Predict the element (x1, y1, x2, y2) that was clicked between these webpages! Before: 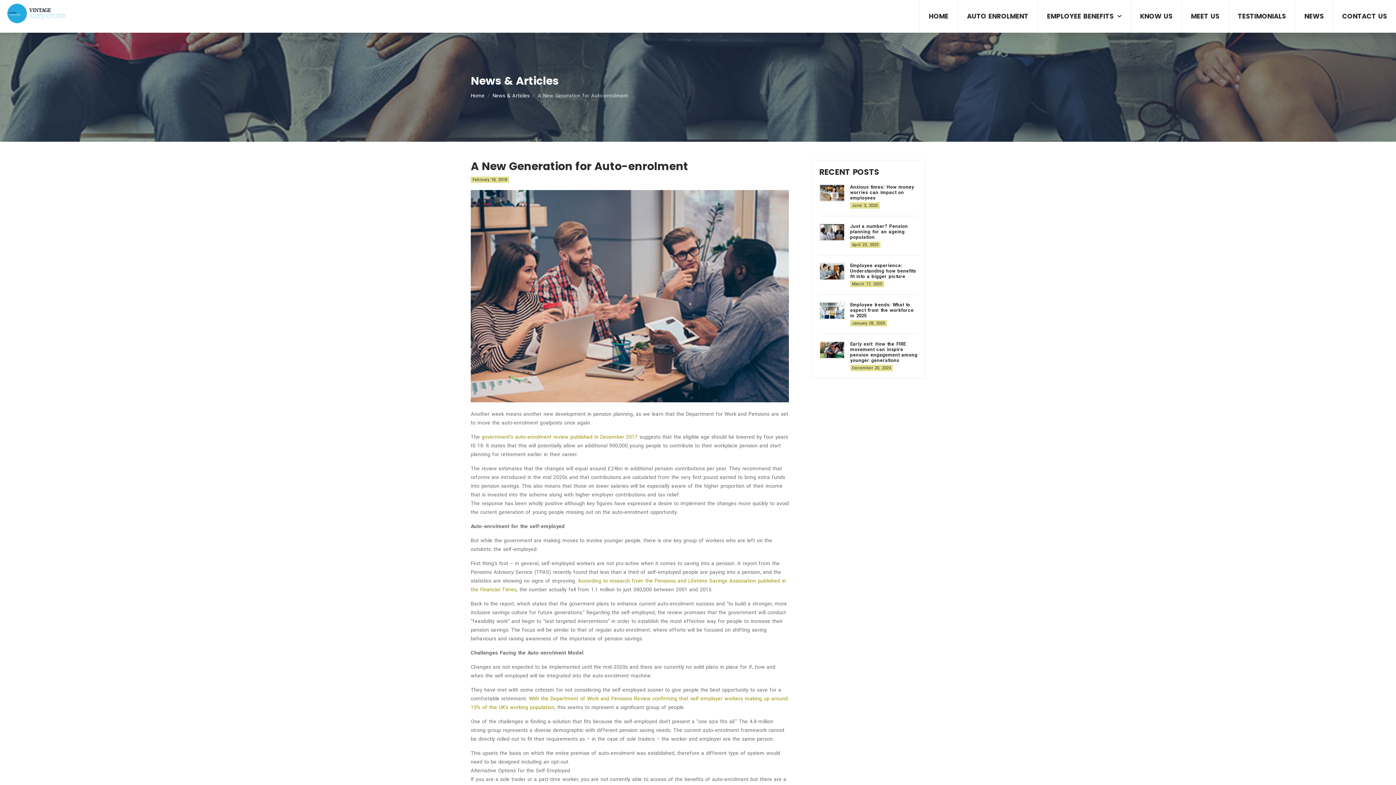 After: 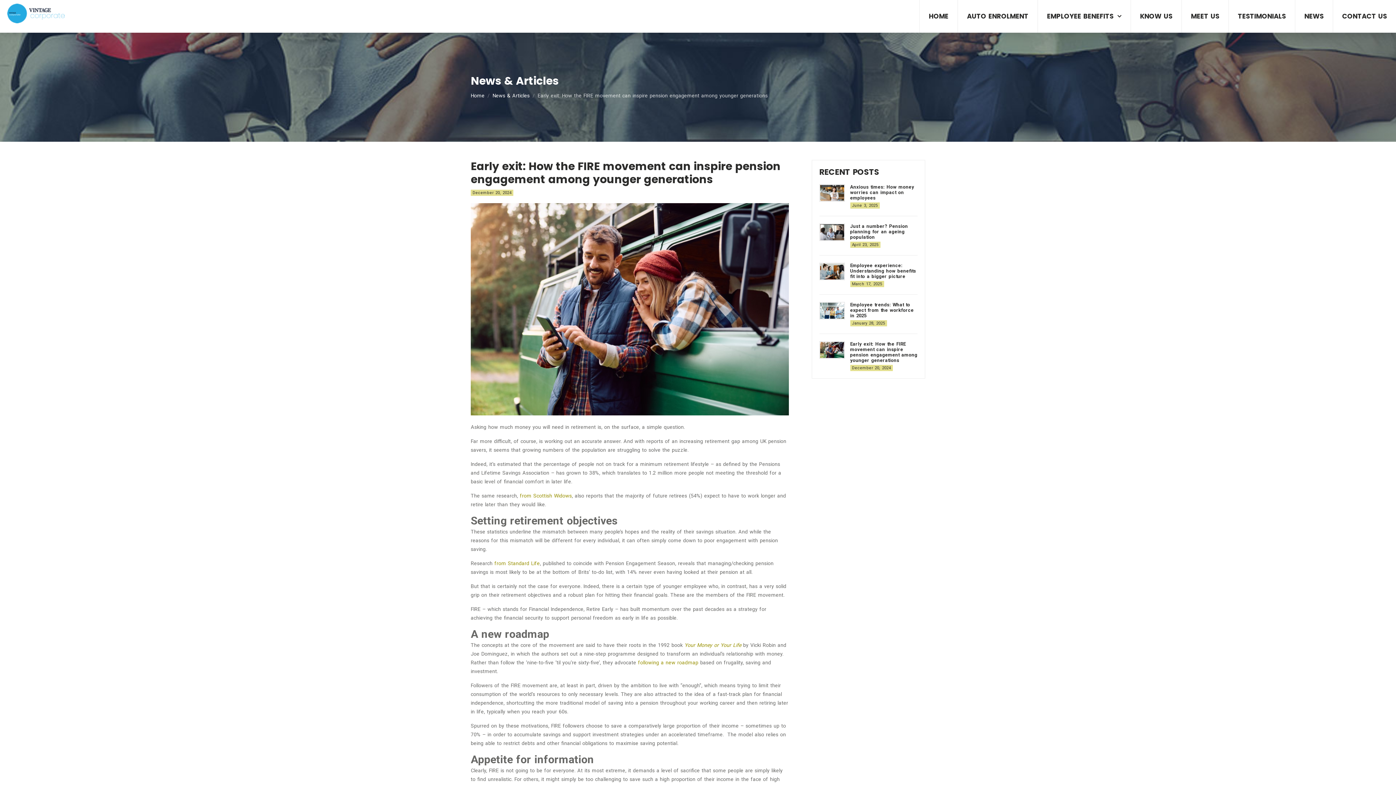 Action: bbox: (850, 341, 917, 368) label: Early exit: How the FIRE movement can inspire pension engagement among younger generations
December 20, 2024